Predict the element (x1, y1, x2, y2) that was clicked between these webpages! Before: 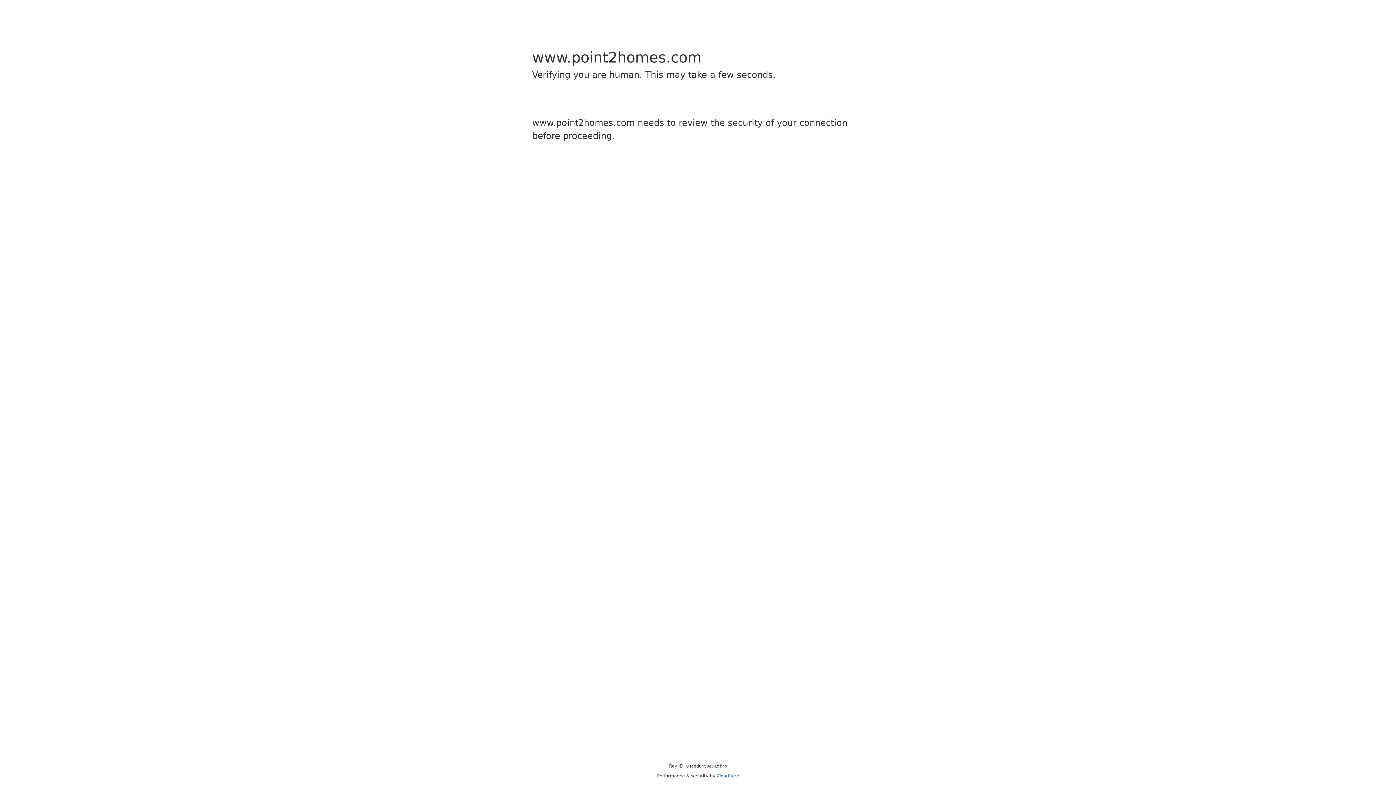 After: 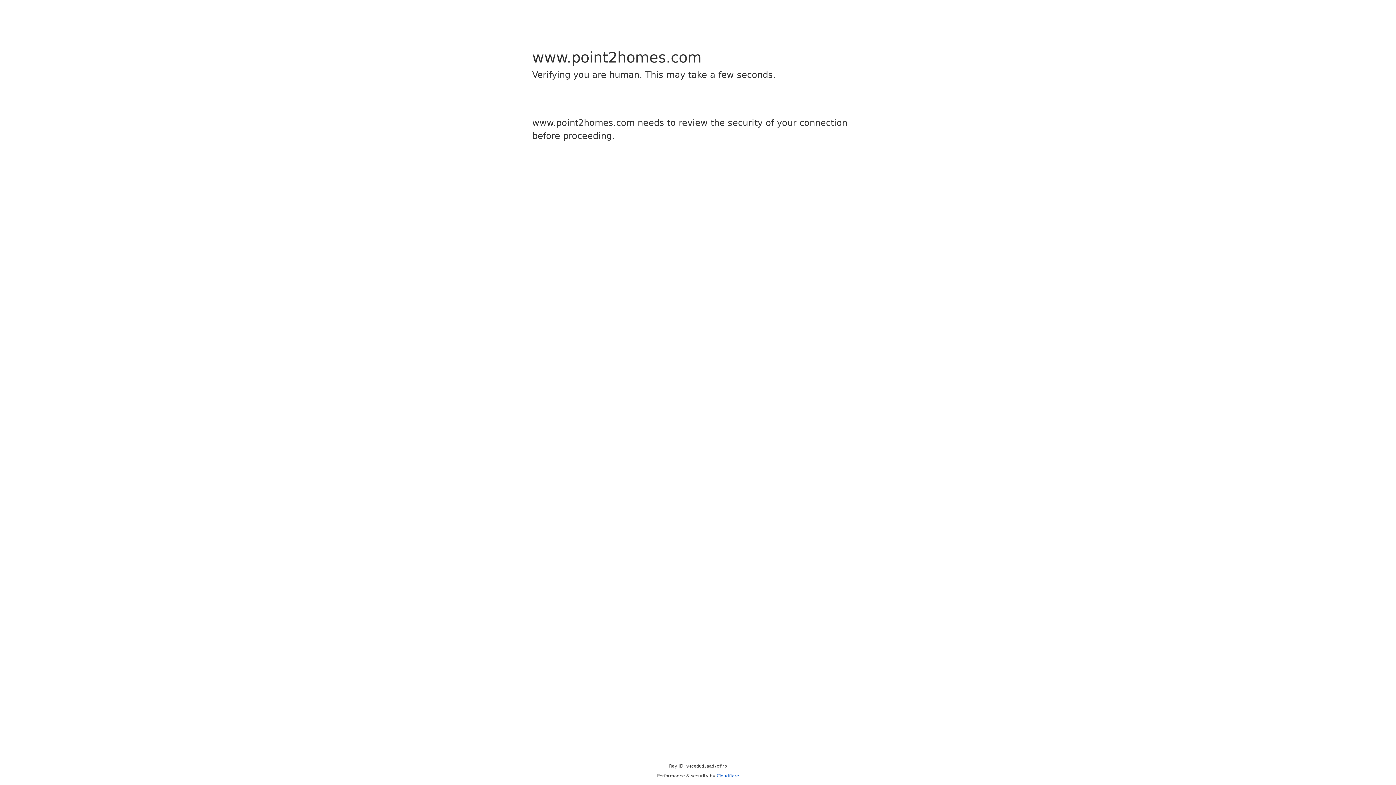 Action: label: Cloudflare bbox: (716, 773, 739, 778)